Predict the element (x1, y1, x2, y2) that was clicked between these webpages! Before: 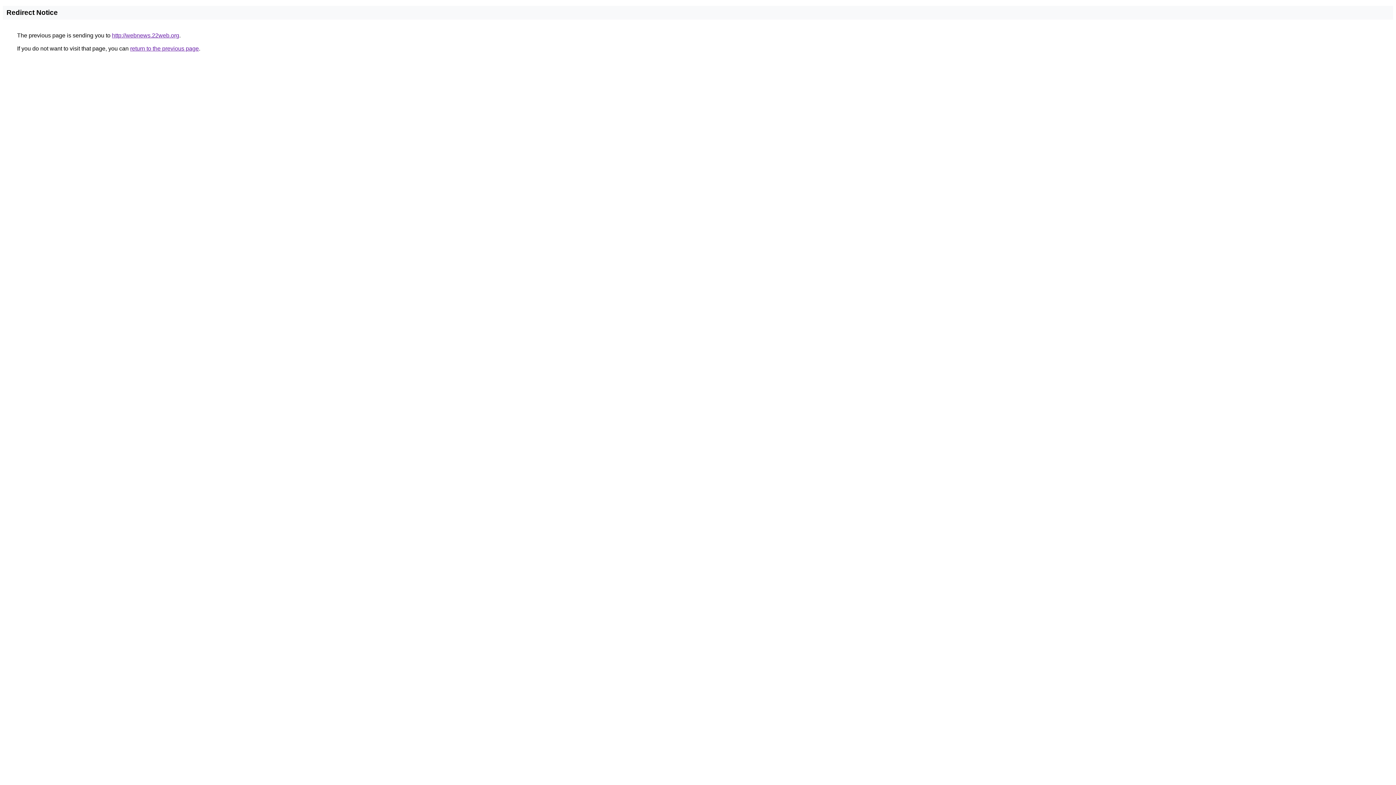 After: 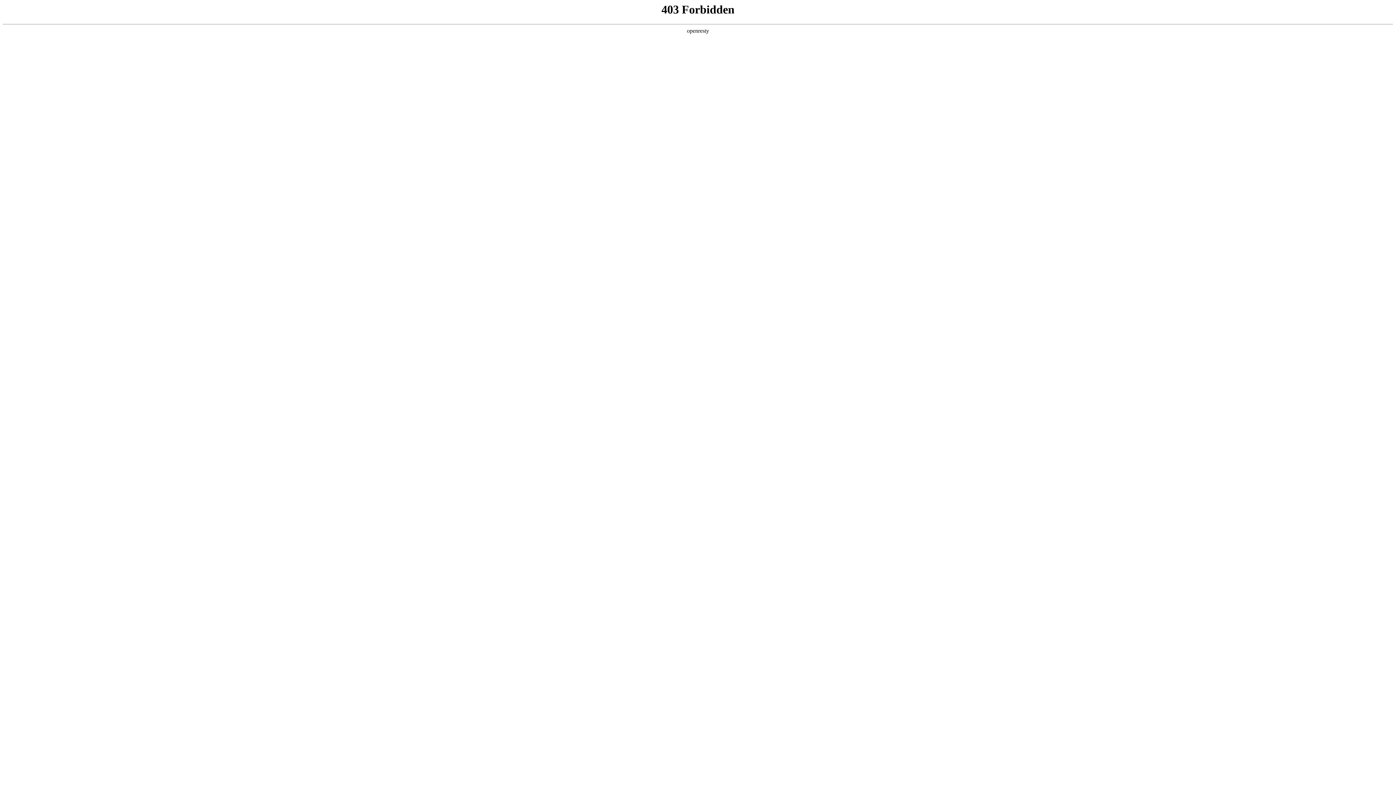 Action: bbox: (112, 32, 179, 38) label: http://webnews.22web.org